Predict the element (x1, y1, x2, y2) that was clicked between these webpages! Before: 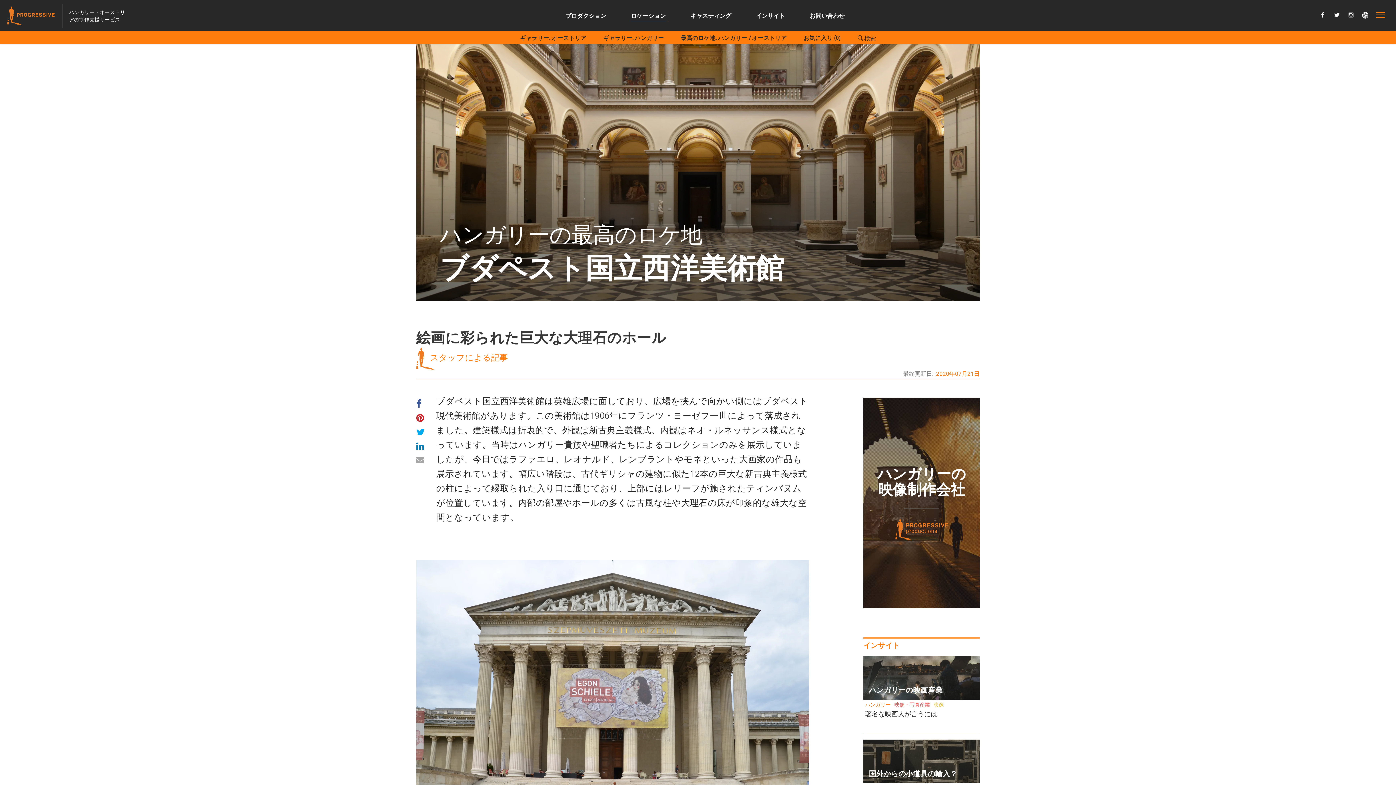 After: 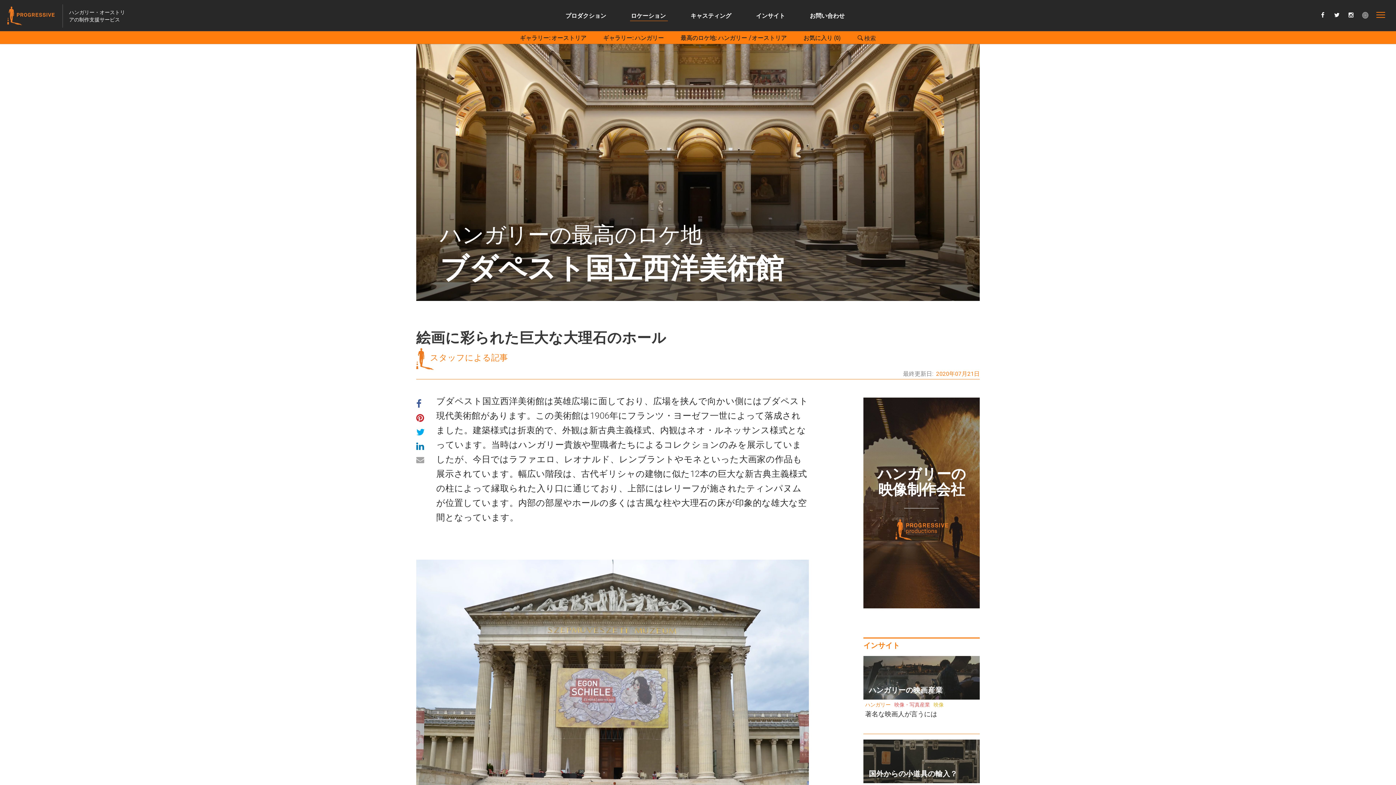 Action: bbox: (1359, 0, 1372, 31)